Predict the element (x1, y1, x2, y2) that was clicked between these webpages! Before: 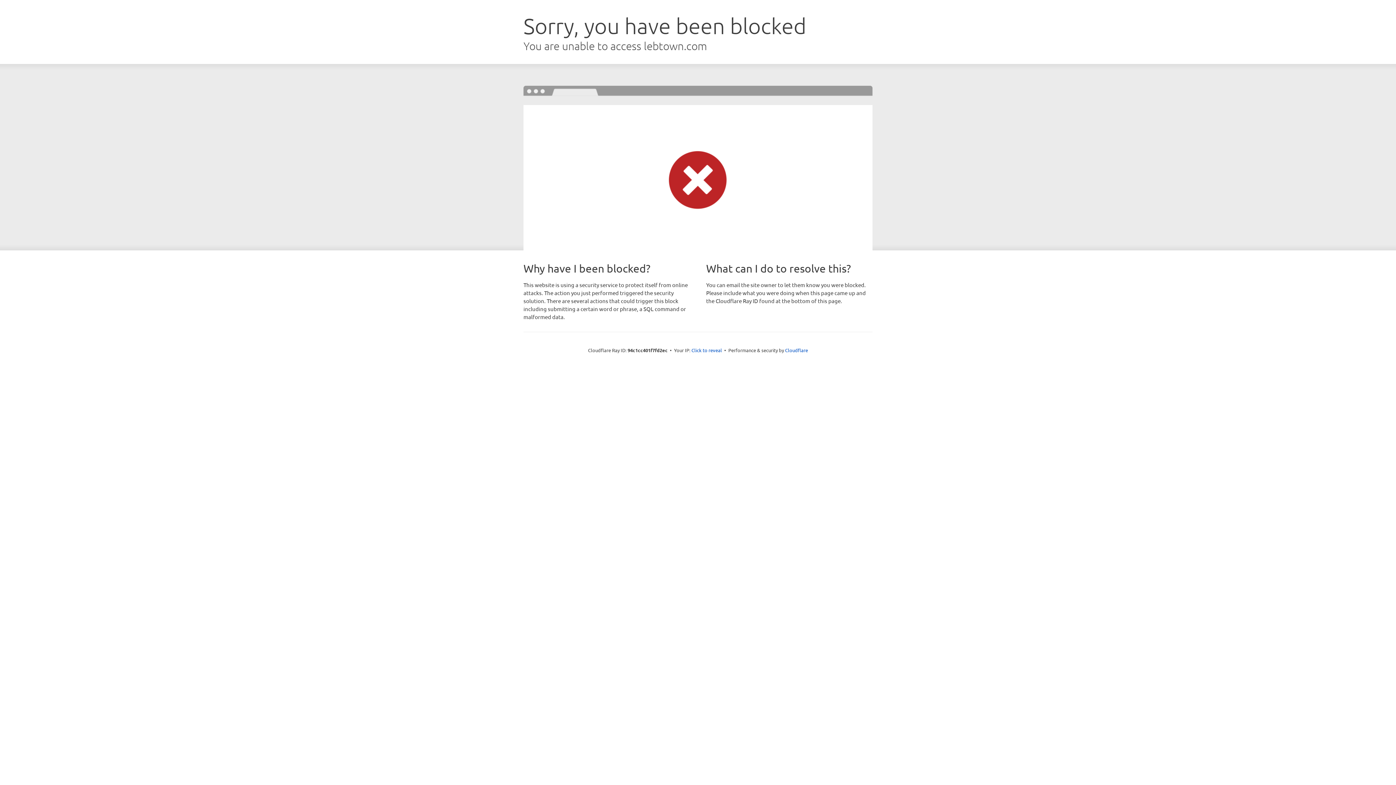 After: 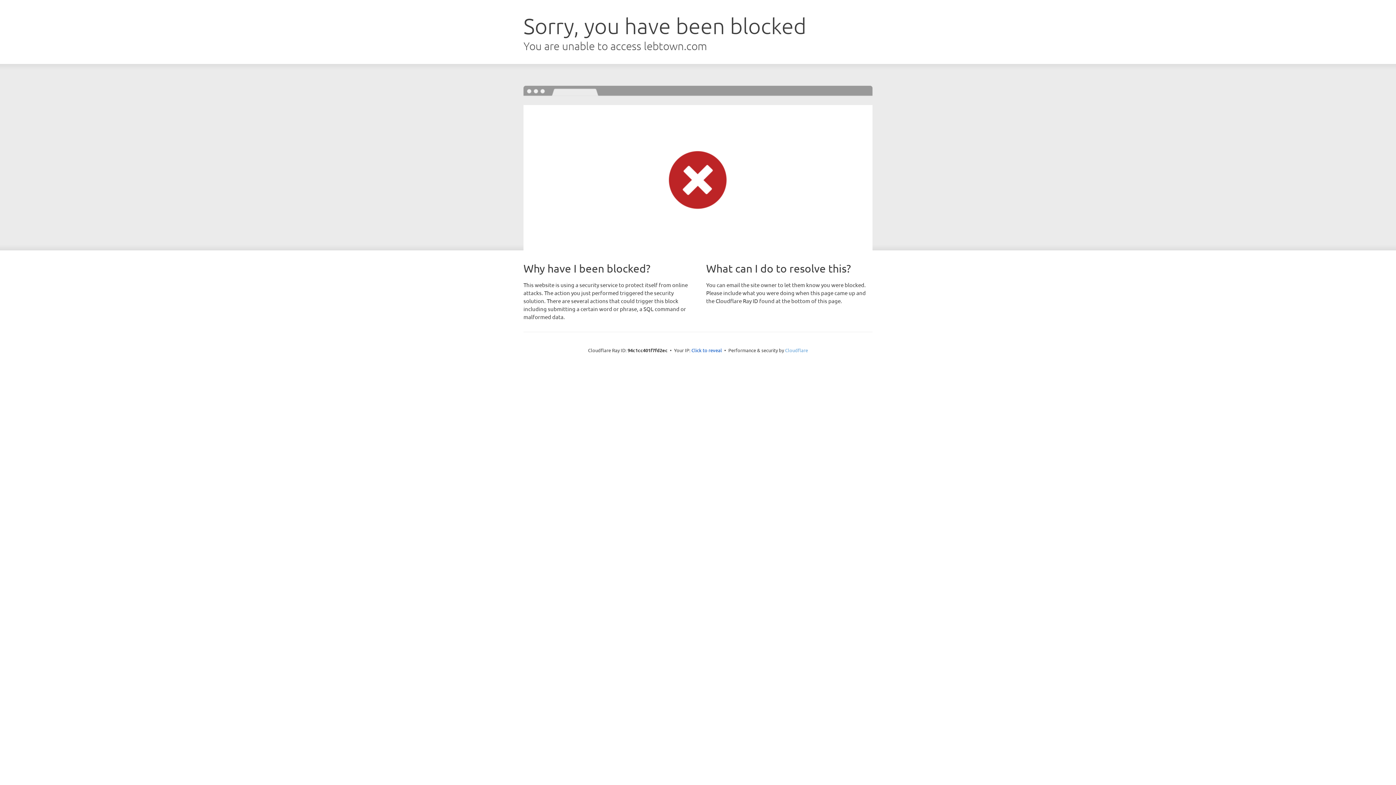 Action: bbox: (785, 347, 808, 353) label: Cloudflare